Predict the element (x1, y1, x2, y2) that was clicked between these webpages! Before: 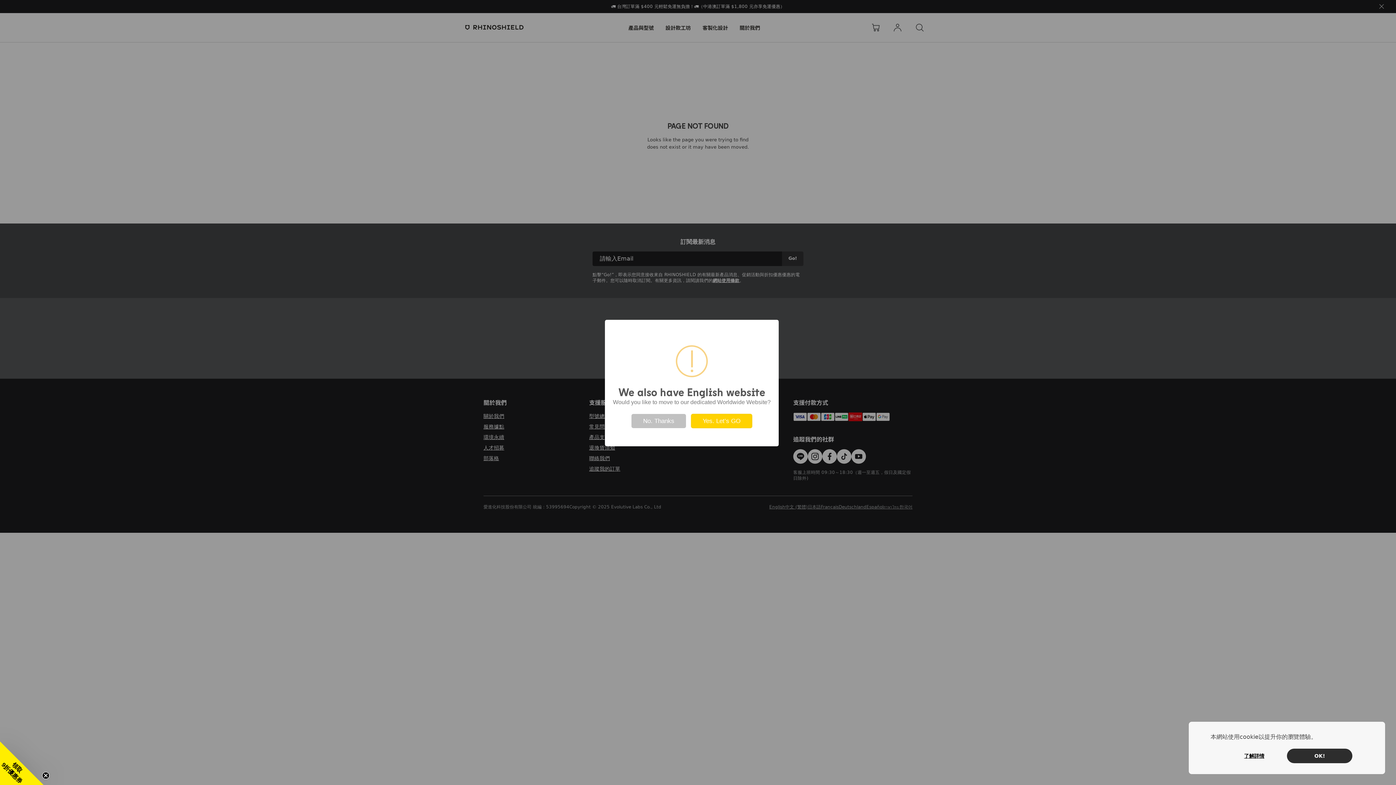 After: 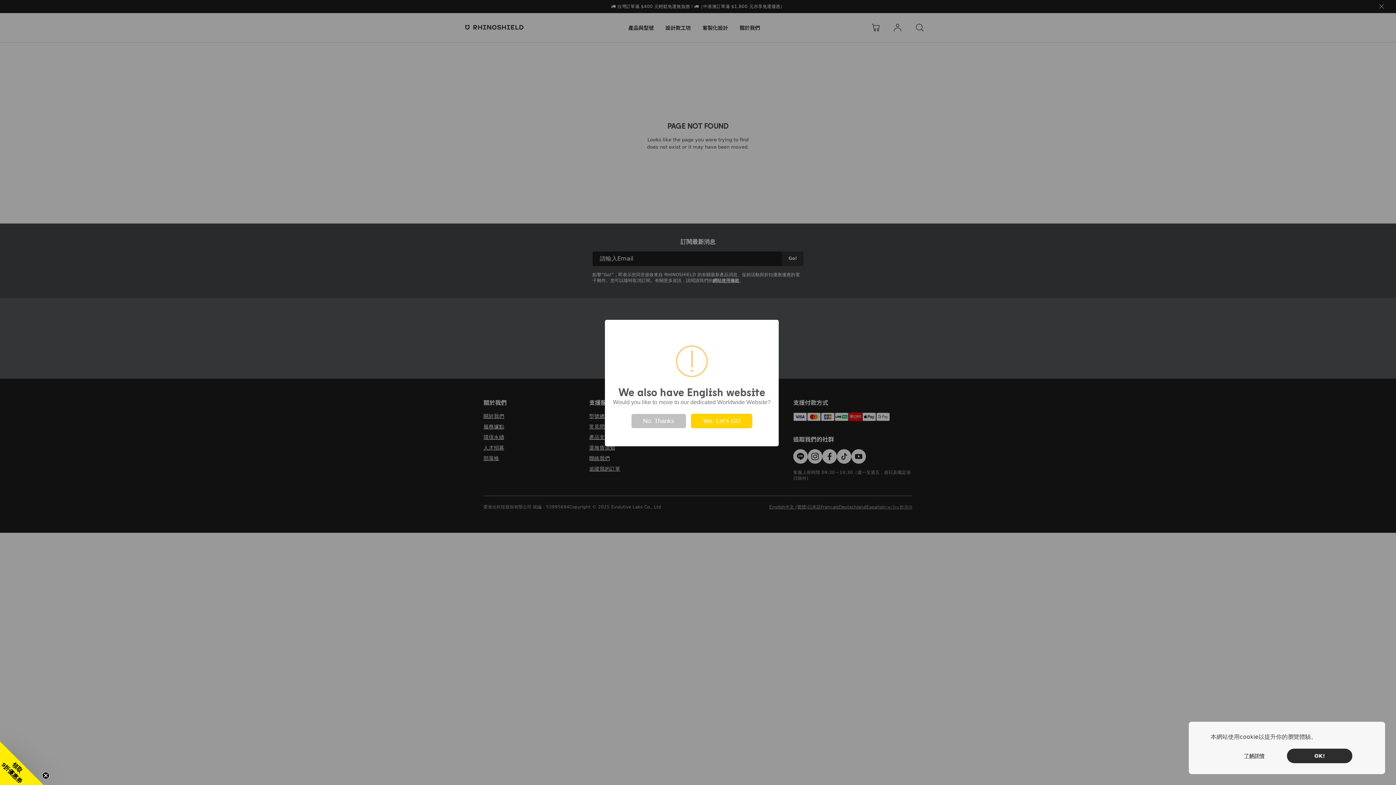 Action: label: 了解詳情 bbox: (1221, 752, 1287, 760)